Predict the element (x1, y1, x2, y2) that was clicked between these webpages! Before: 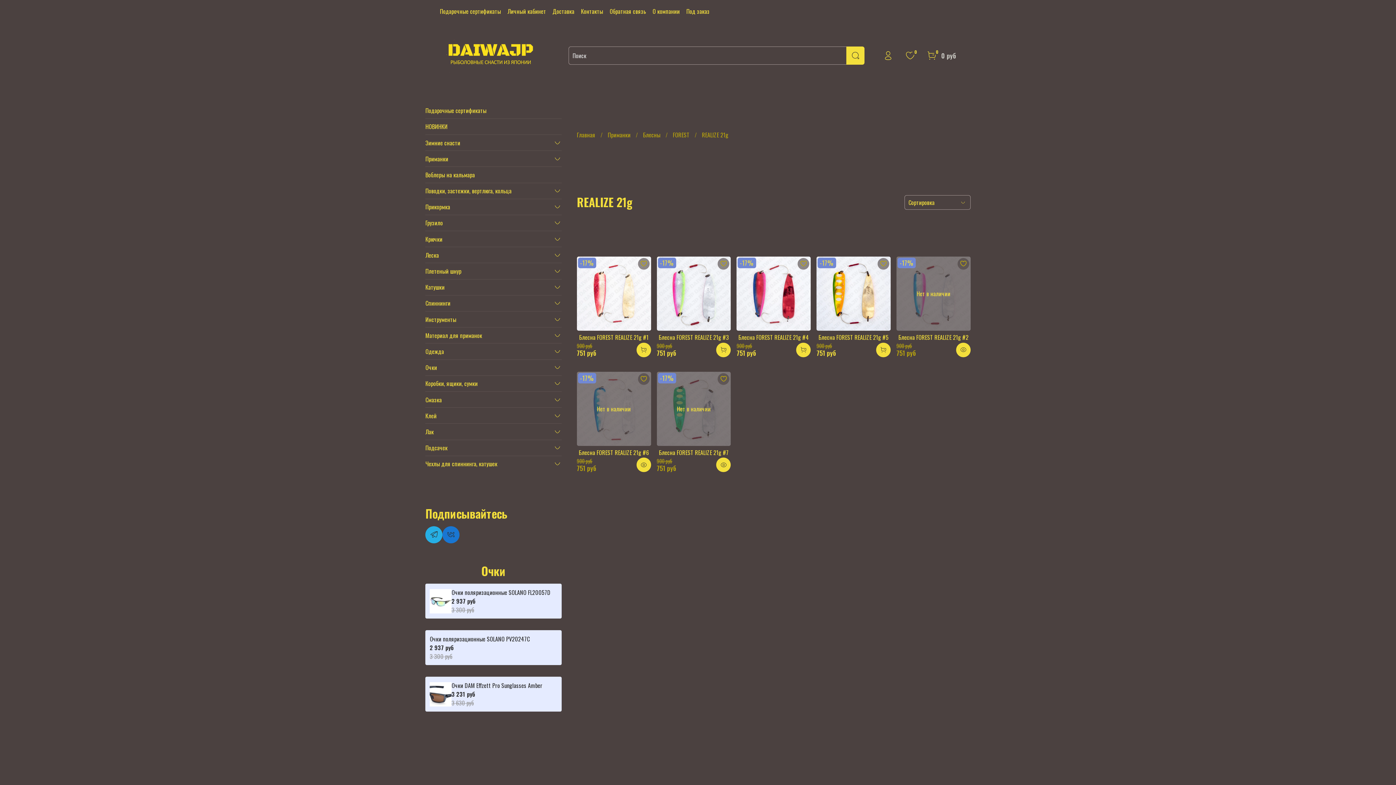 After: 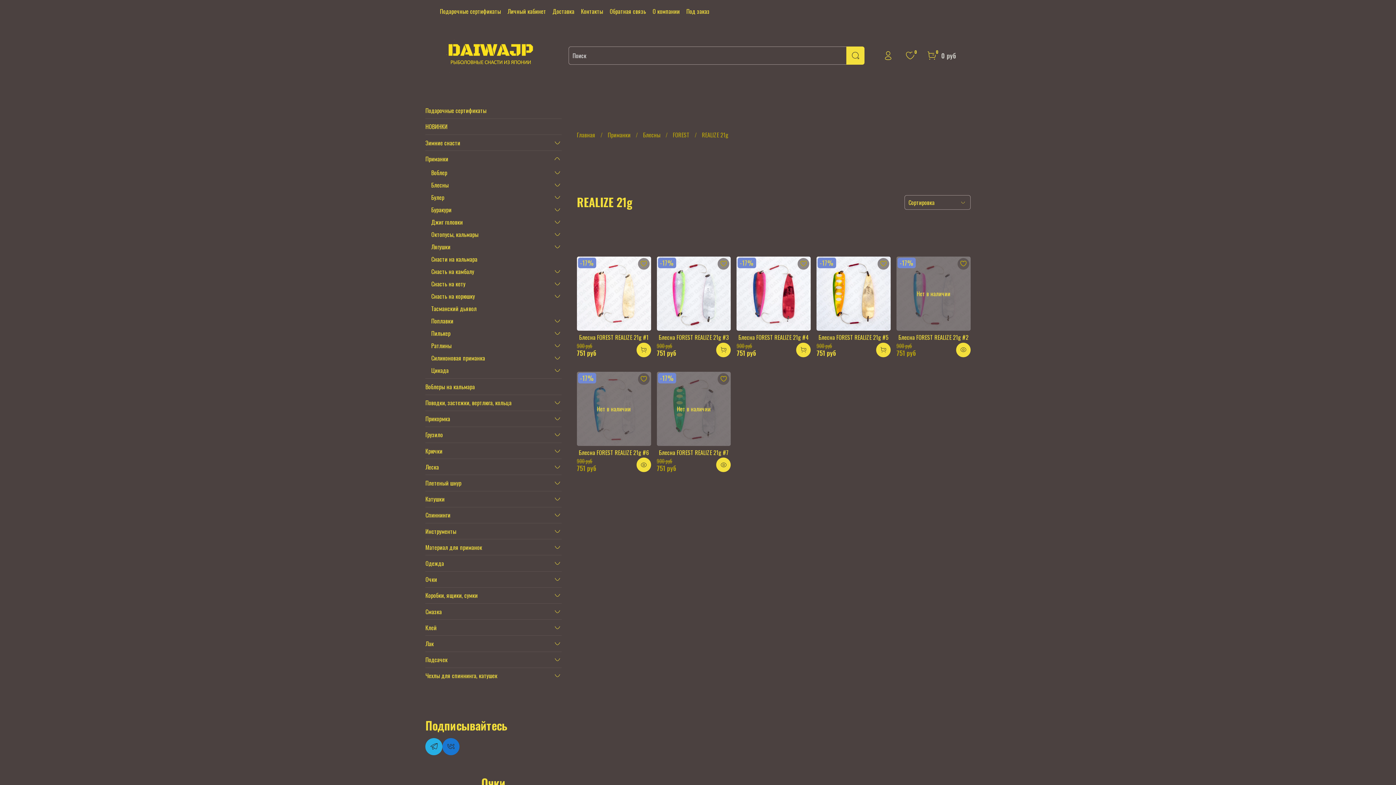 Action: bbox: (553, 154, 561, 163)